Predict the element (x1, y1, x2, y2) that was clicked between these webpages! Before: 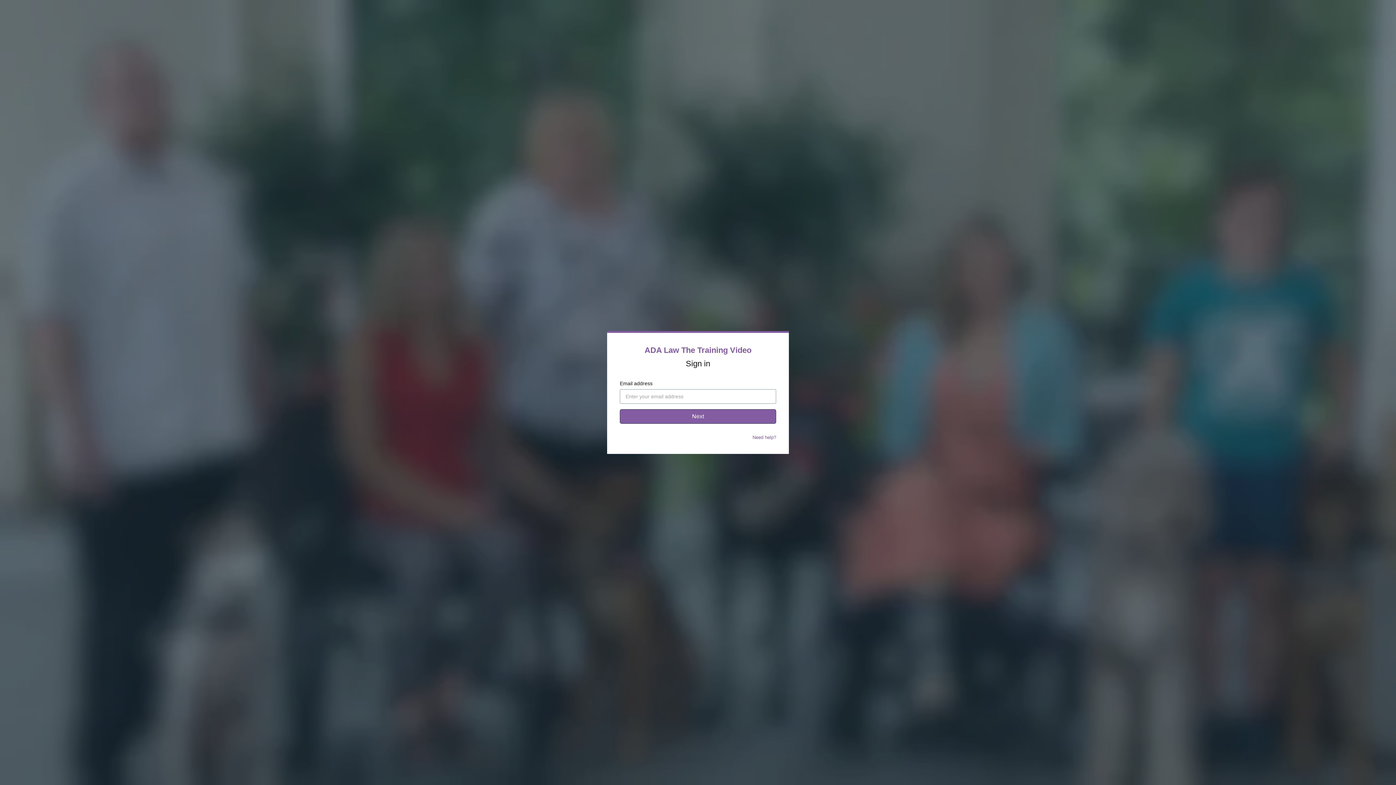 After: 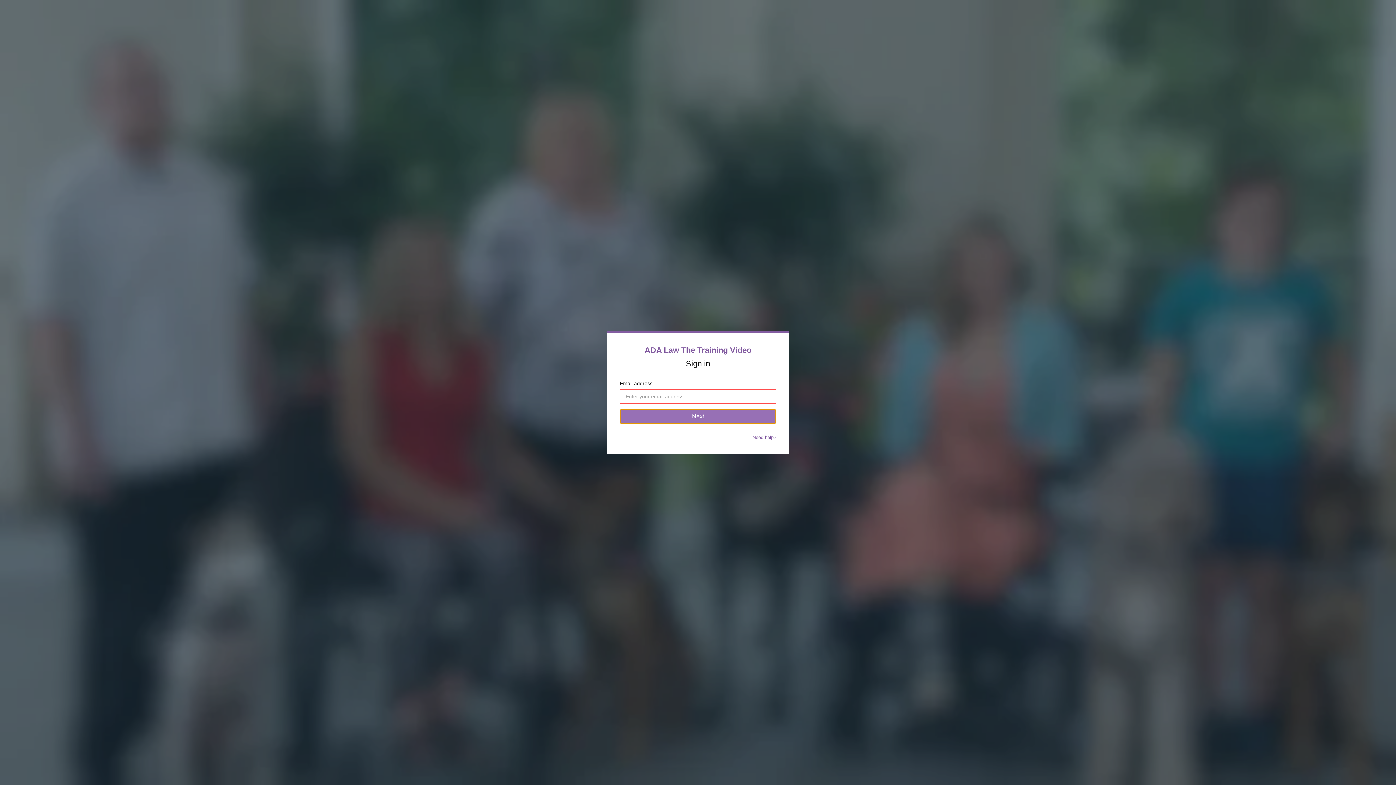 Action: label: Next bbox: (620, 409, 776, 424)